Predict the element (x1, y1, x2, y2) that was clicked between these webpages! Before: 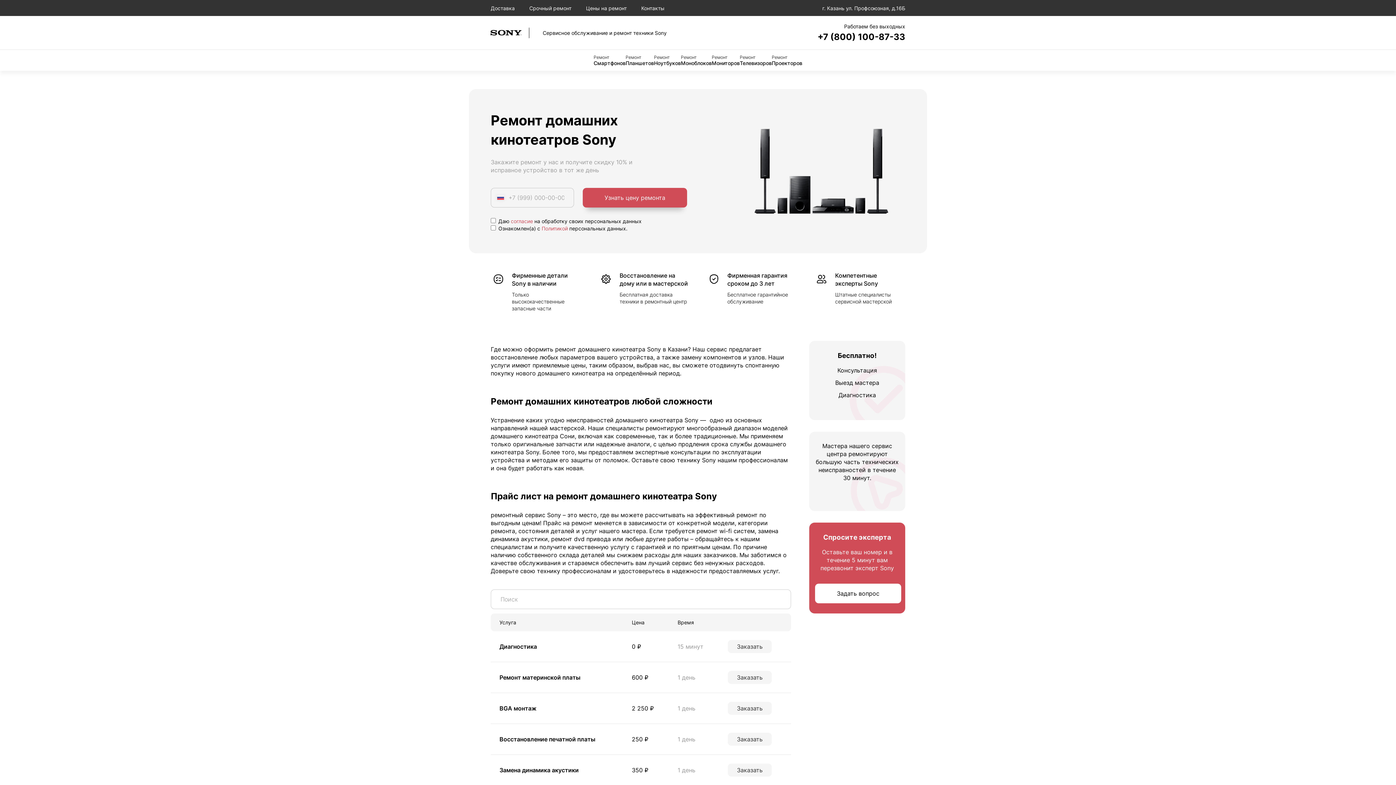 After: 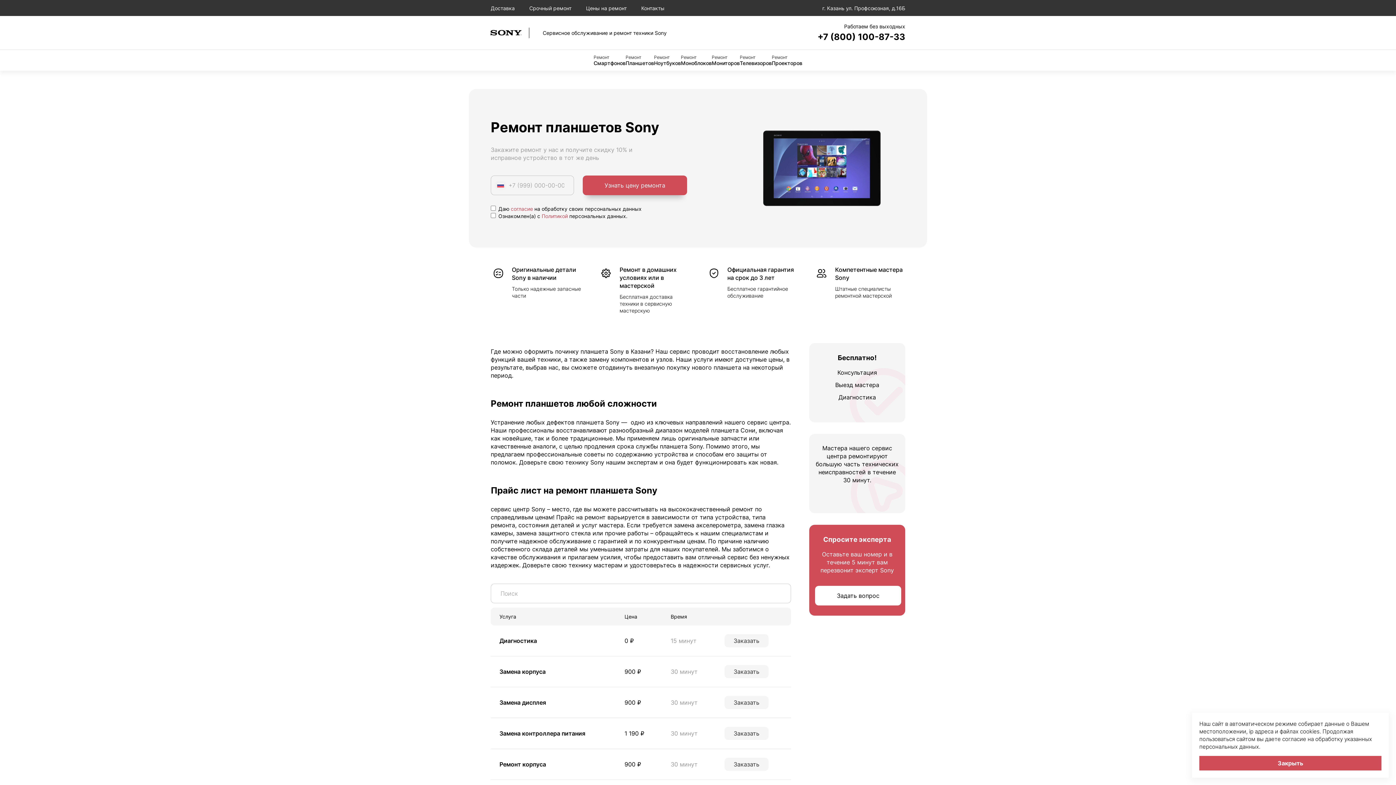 Action: label: Ремонт
Планшетов bbox: (625, 54, 654, 66)